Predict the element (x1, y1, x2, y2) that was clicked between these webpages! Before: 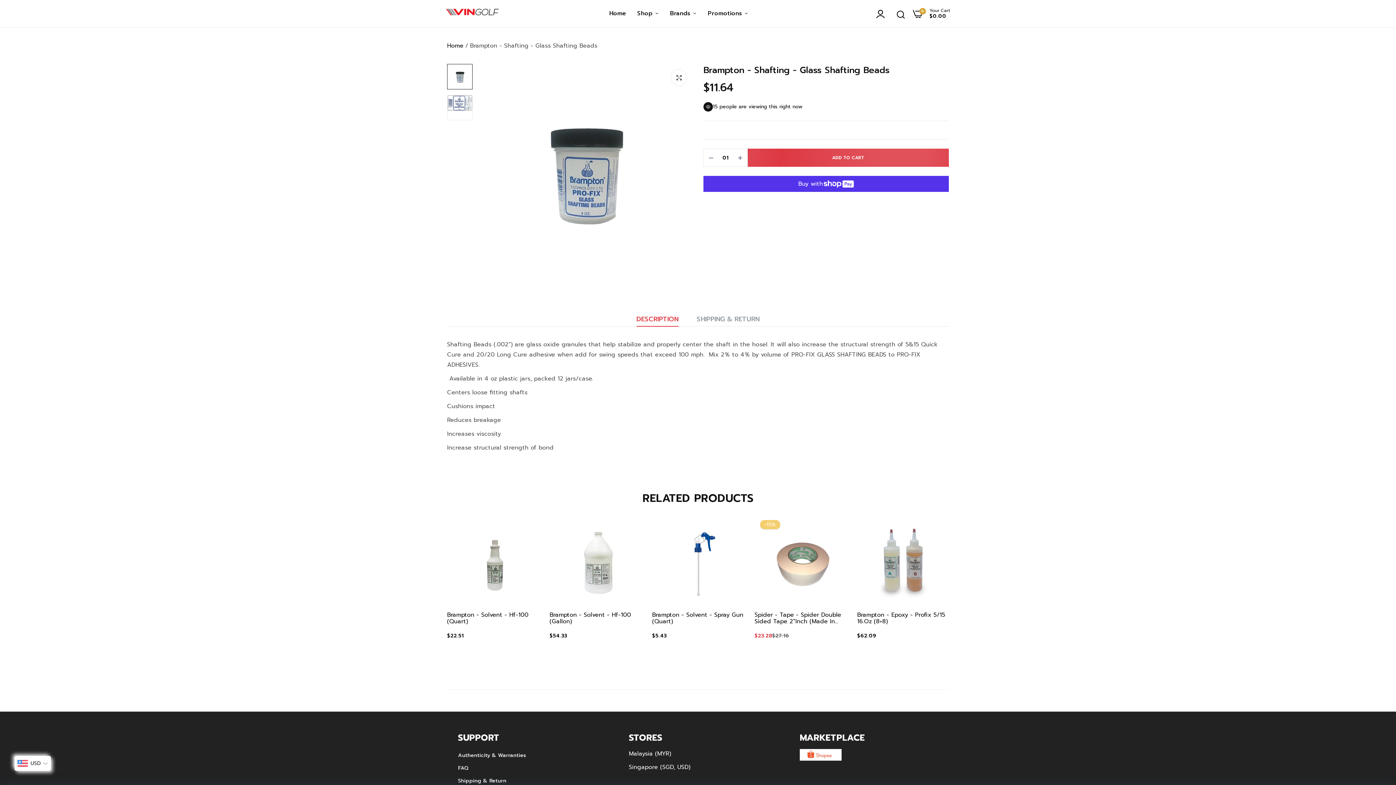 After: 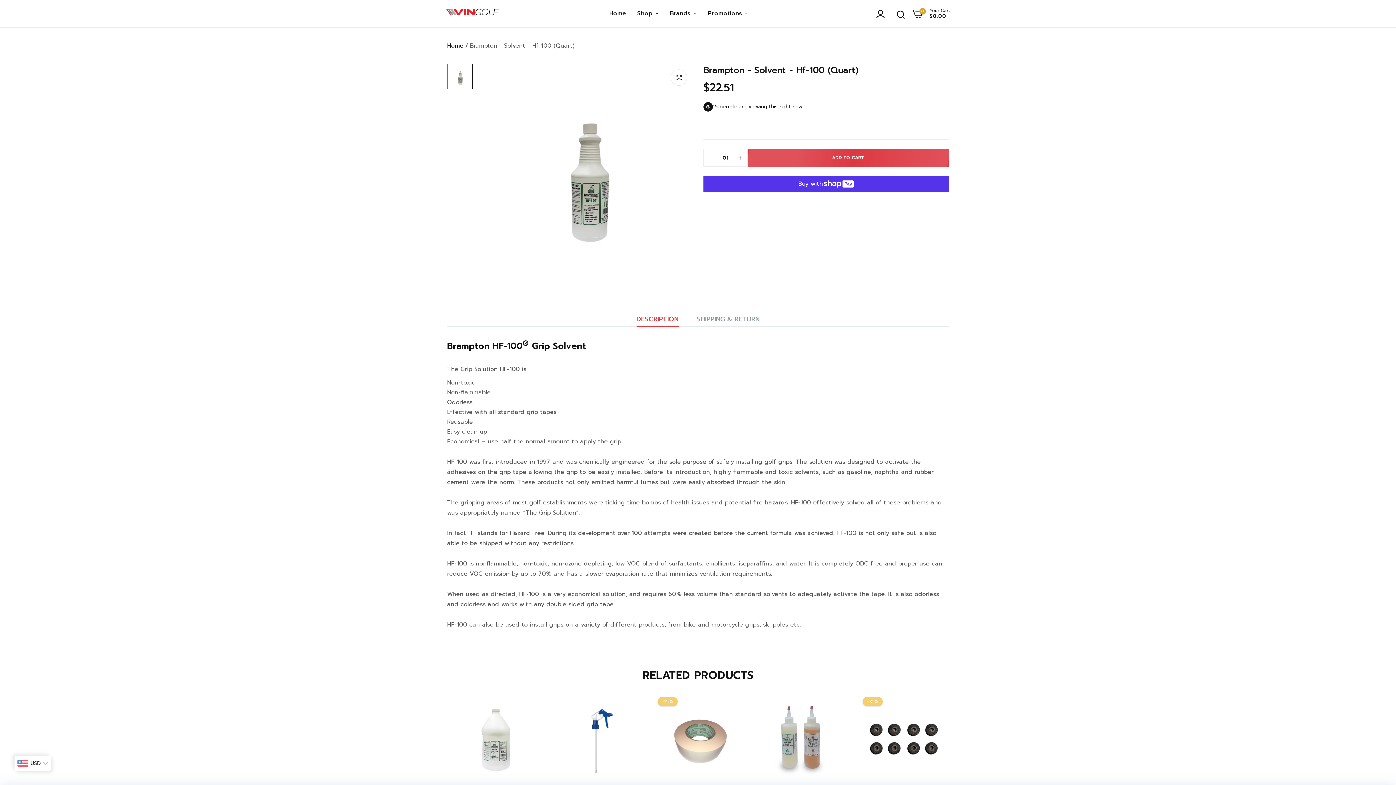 Action: bbox: (447, 612, 538, 625) label: Brampton - Solvent - Hf-100 (Quart)